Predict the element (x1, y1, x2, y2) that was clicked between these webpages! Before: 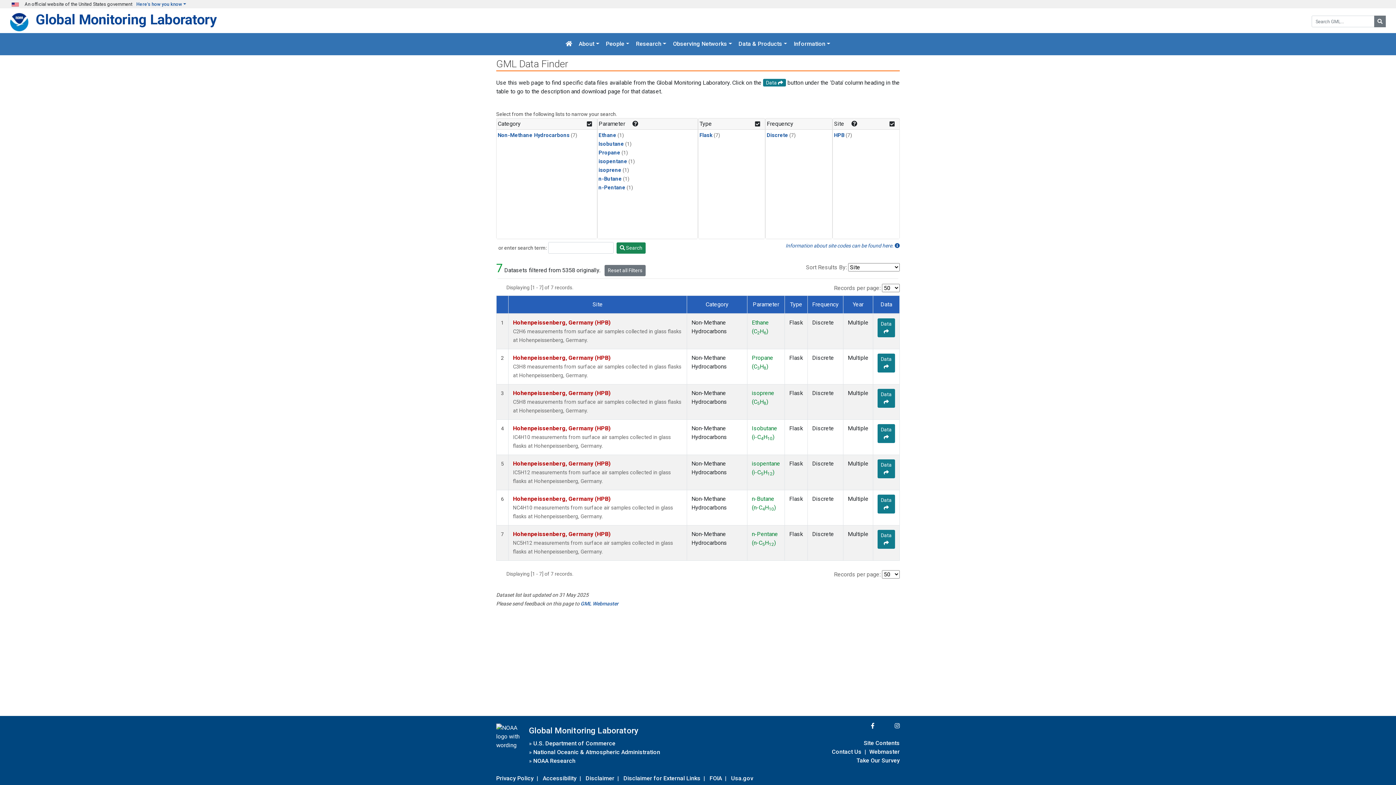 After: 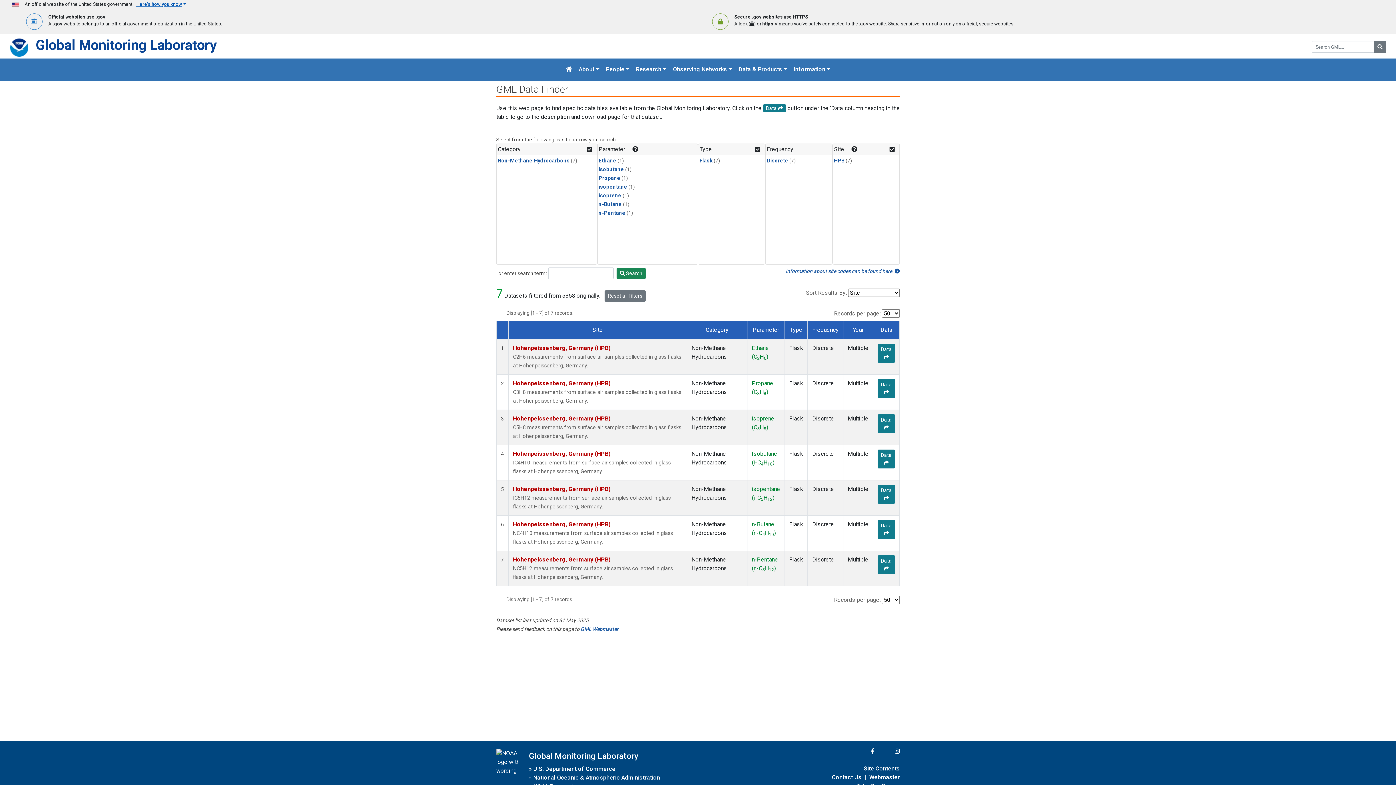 Action: label: Here's how you know bbox: (136, 1, 186, 6)